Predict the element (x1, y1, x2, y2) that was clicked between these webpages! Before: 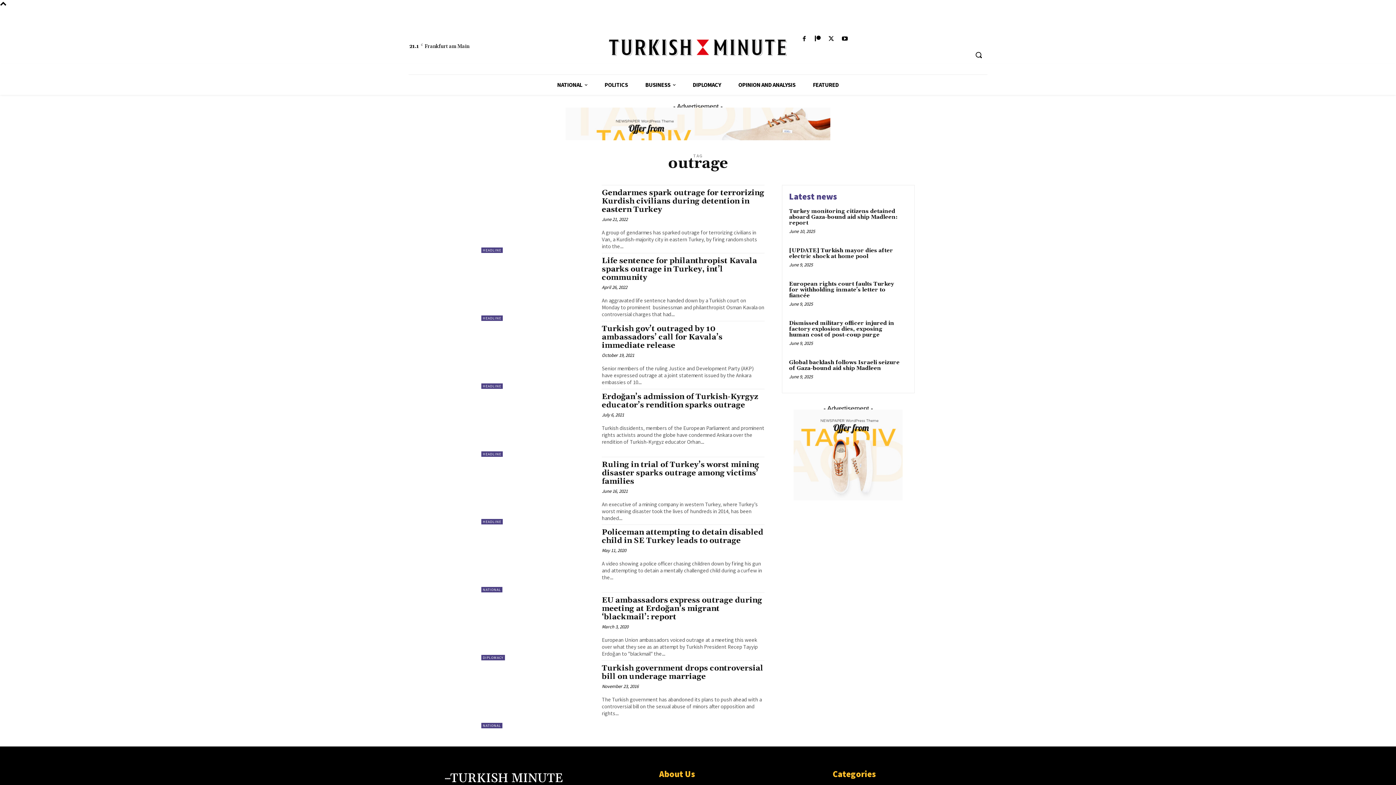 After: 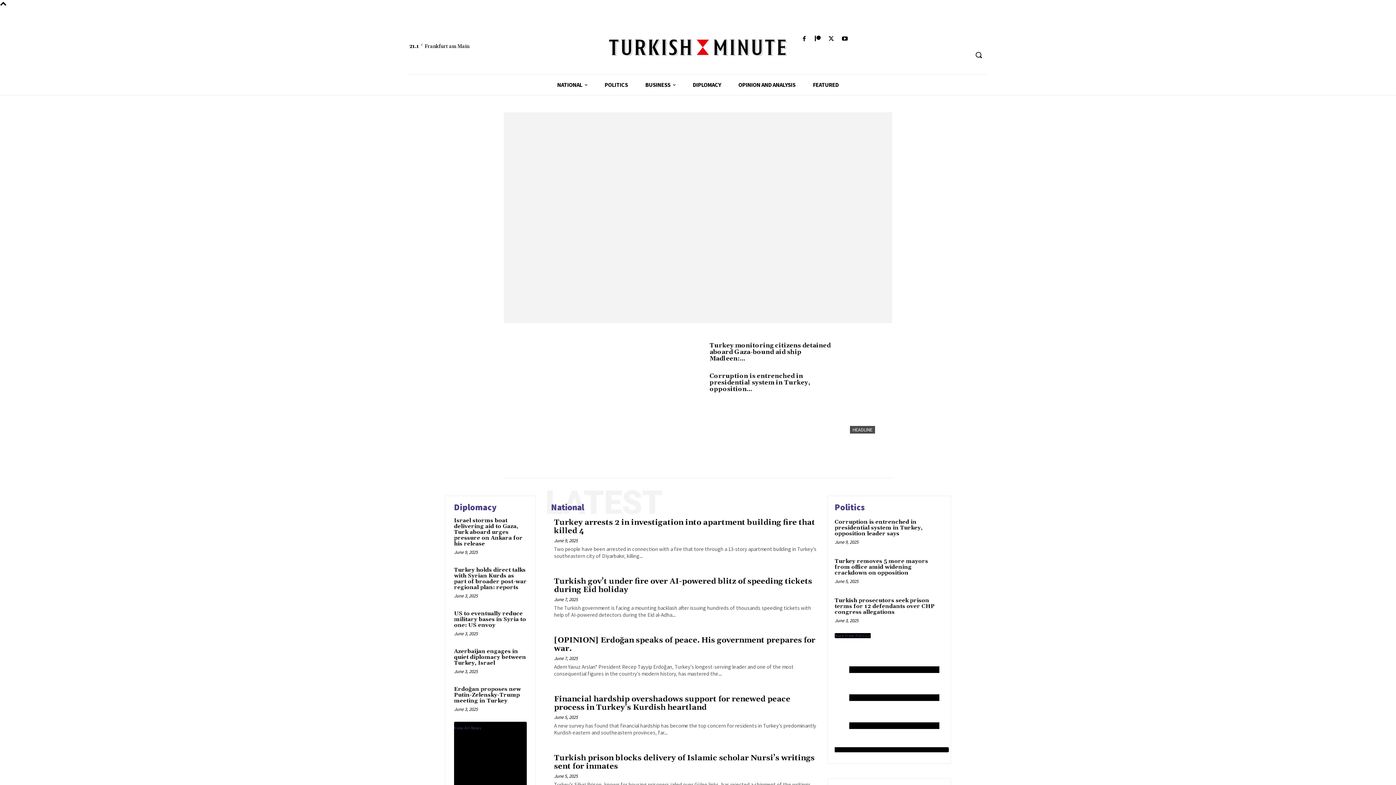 Action: label: TURKISH MINUTE bbox: (445, 772, 563, 785)